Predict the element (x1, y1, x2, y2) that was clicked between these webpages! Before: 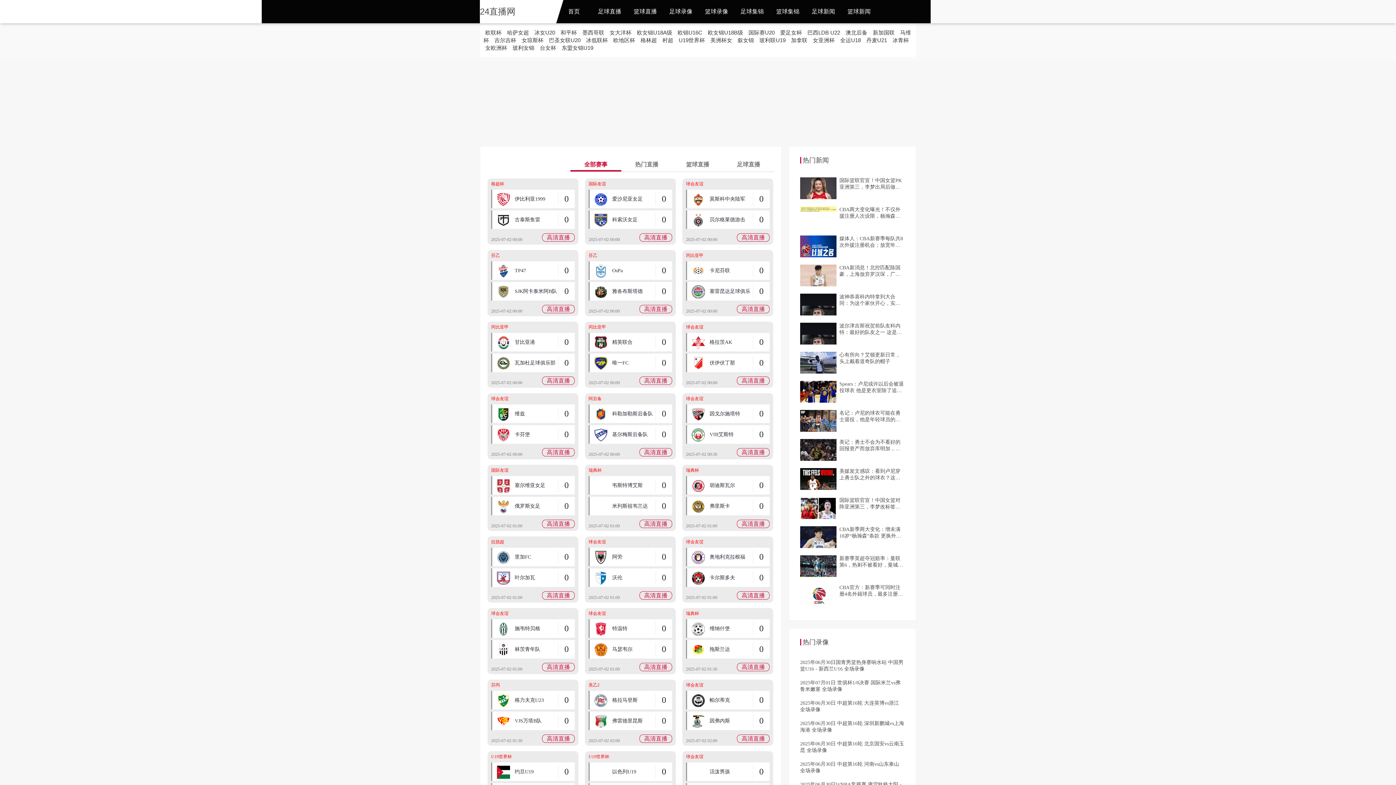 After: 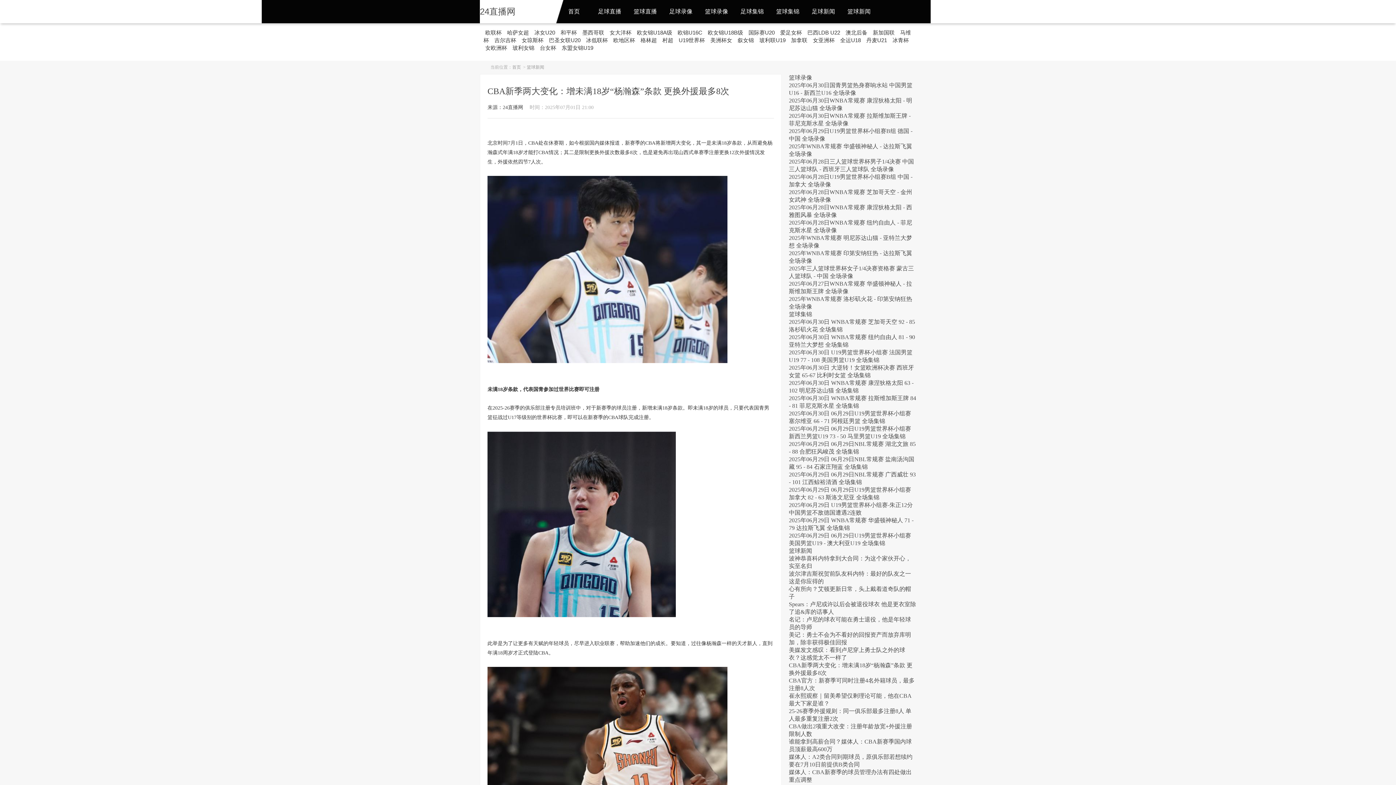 Action: bbox: (800, 526, 836, 548)